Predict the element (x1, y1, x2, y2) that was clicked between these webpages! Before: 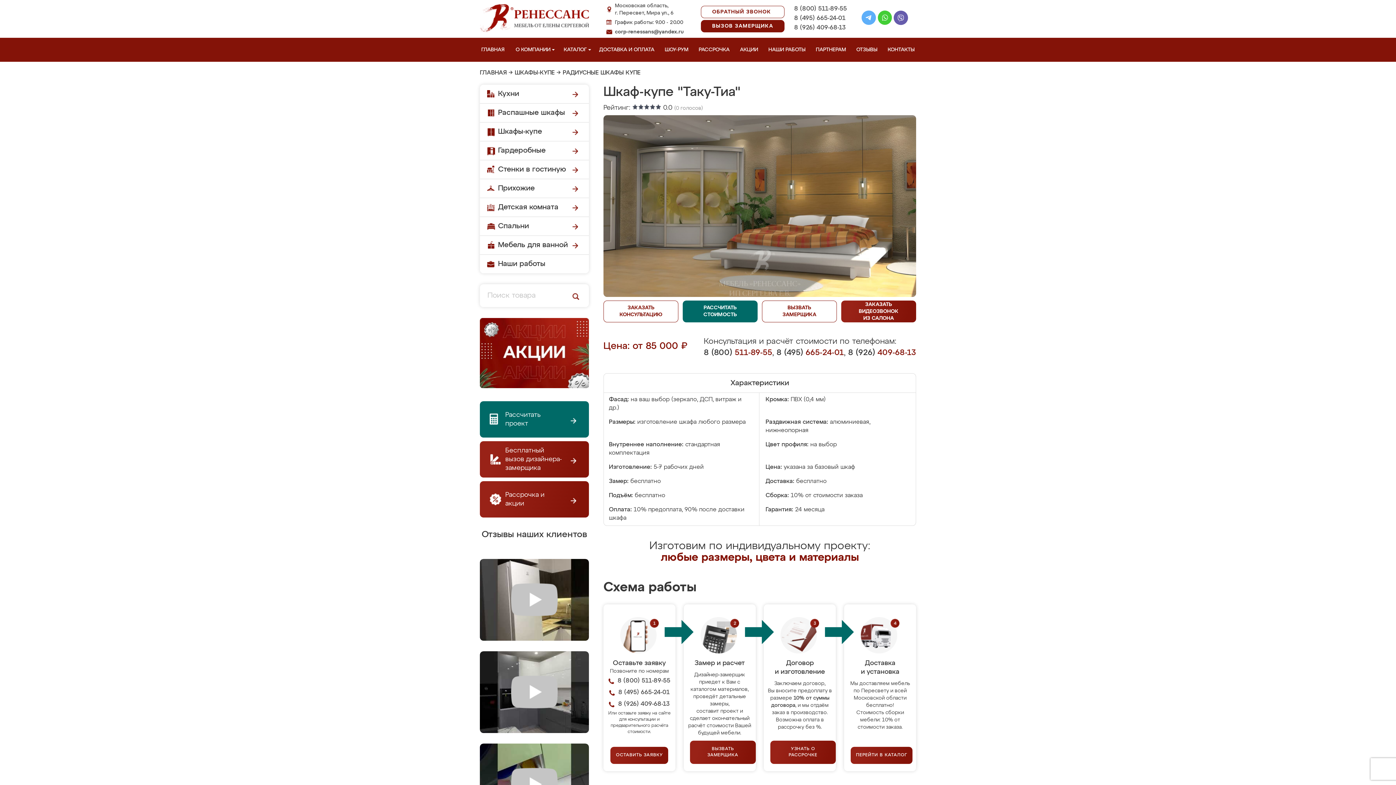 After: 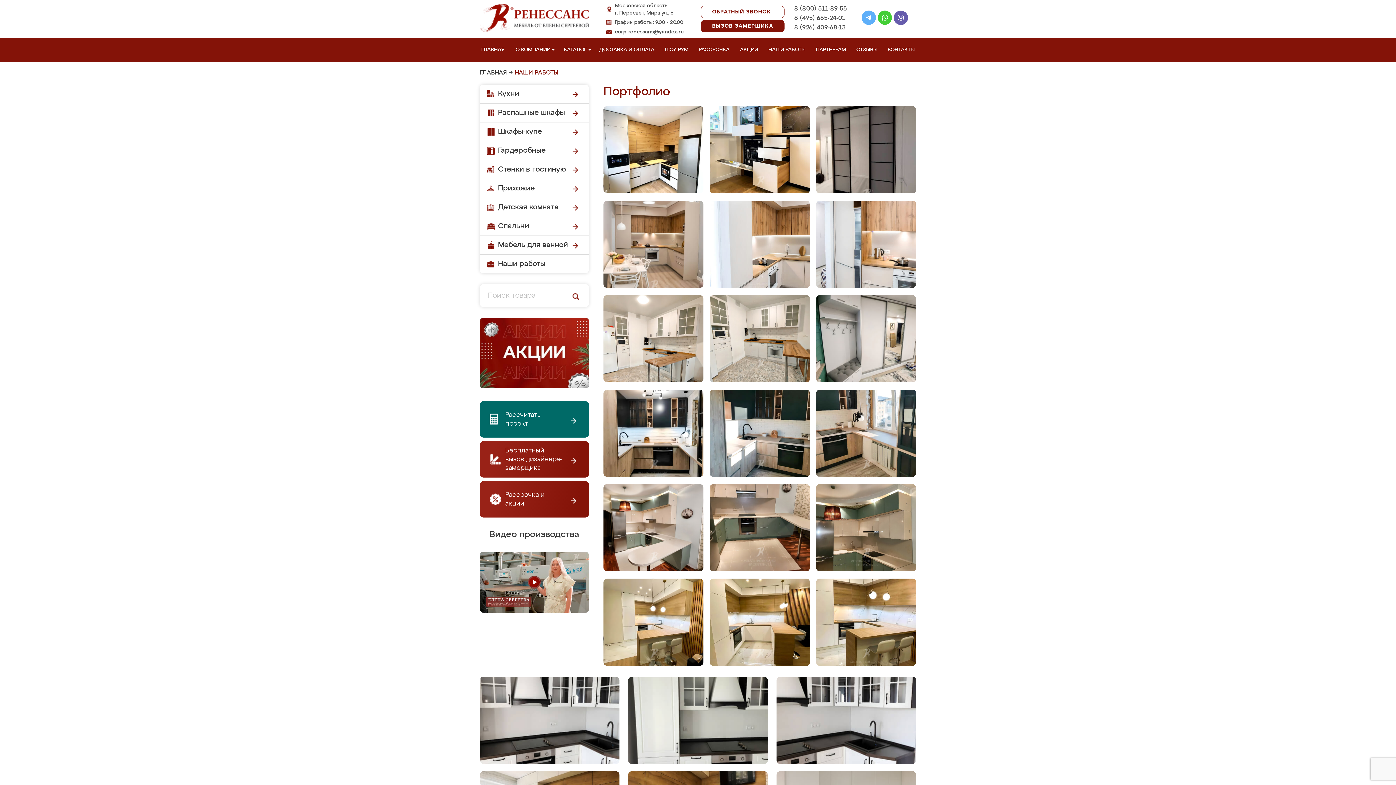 Action: bbox: (480, 254, 589, 273) label: Наши работы